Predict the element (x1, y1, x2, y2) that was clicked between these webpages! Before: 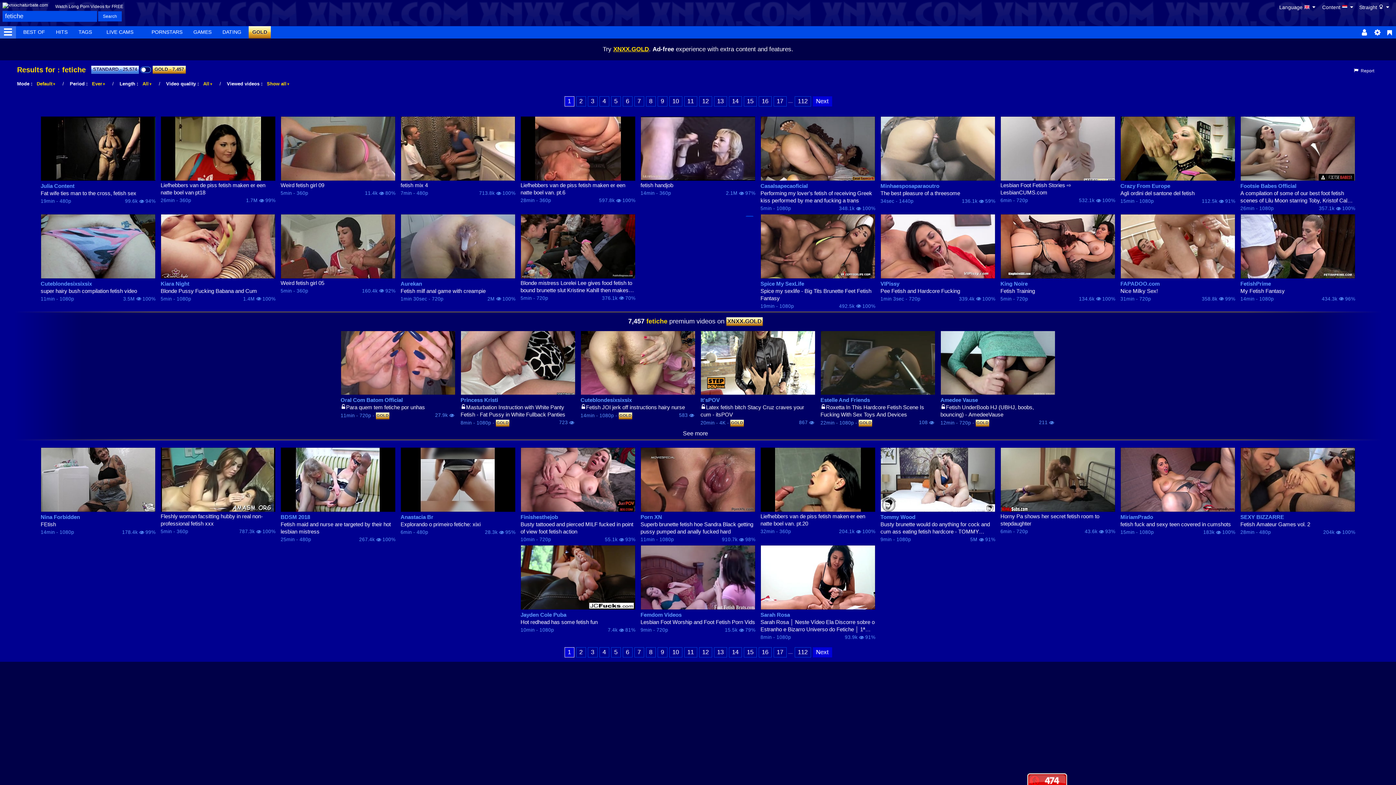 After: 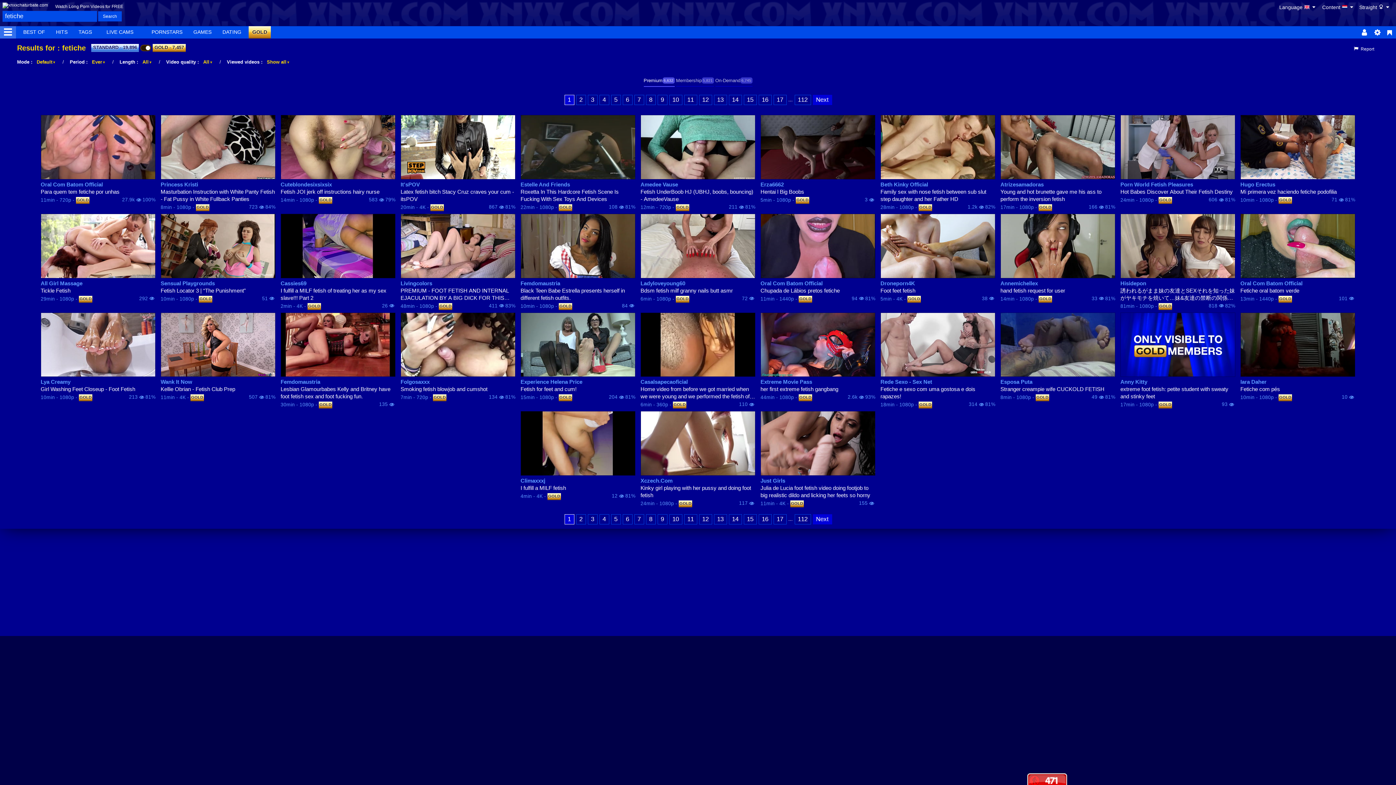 Action: label: Fetish JOI jerk off instructions hairy nurse bbox: (580, 404, 695, 411)